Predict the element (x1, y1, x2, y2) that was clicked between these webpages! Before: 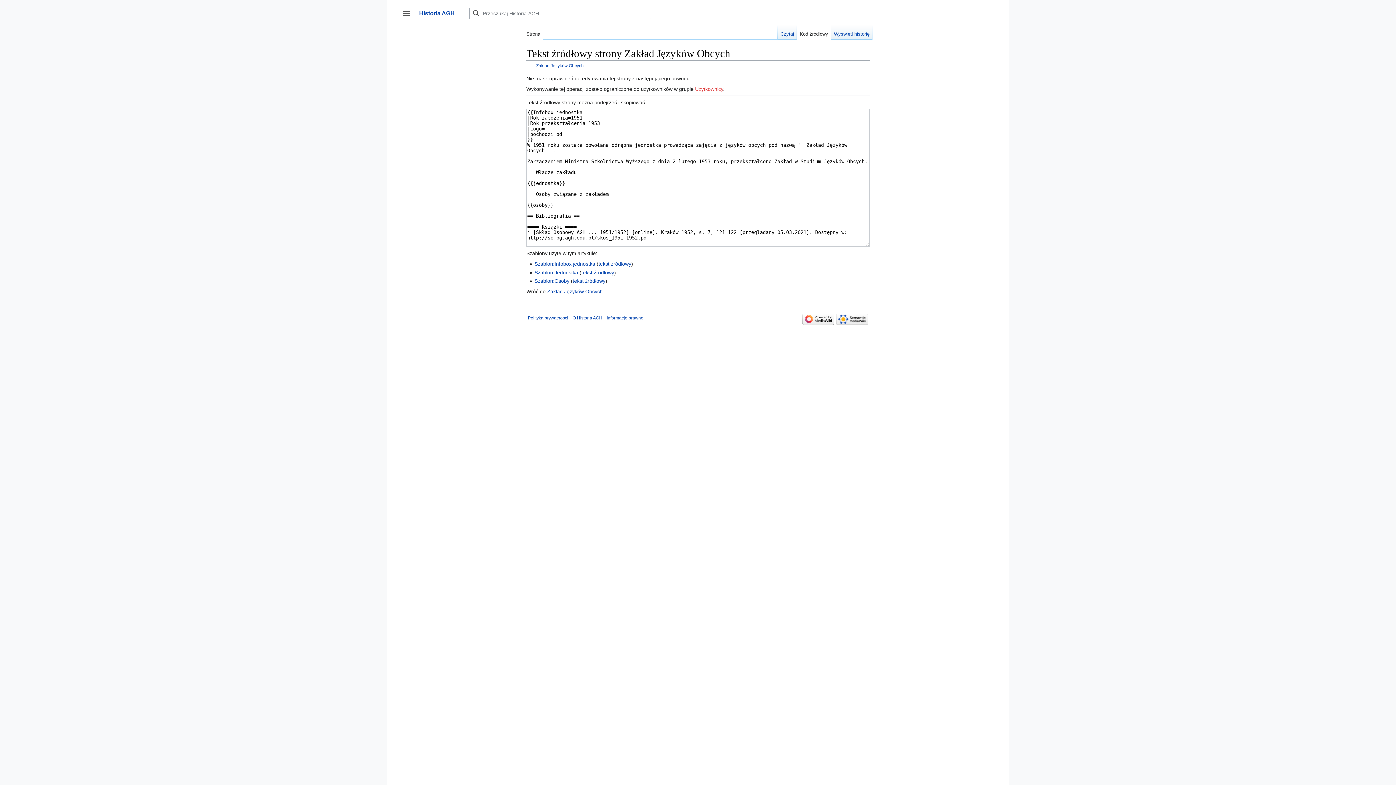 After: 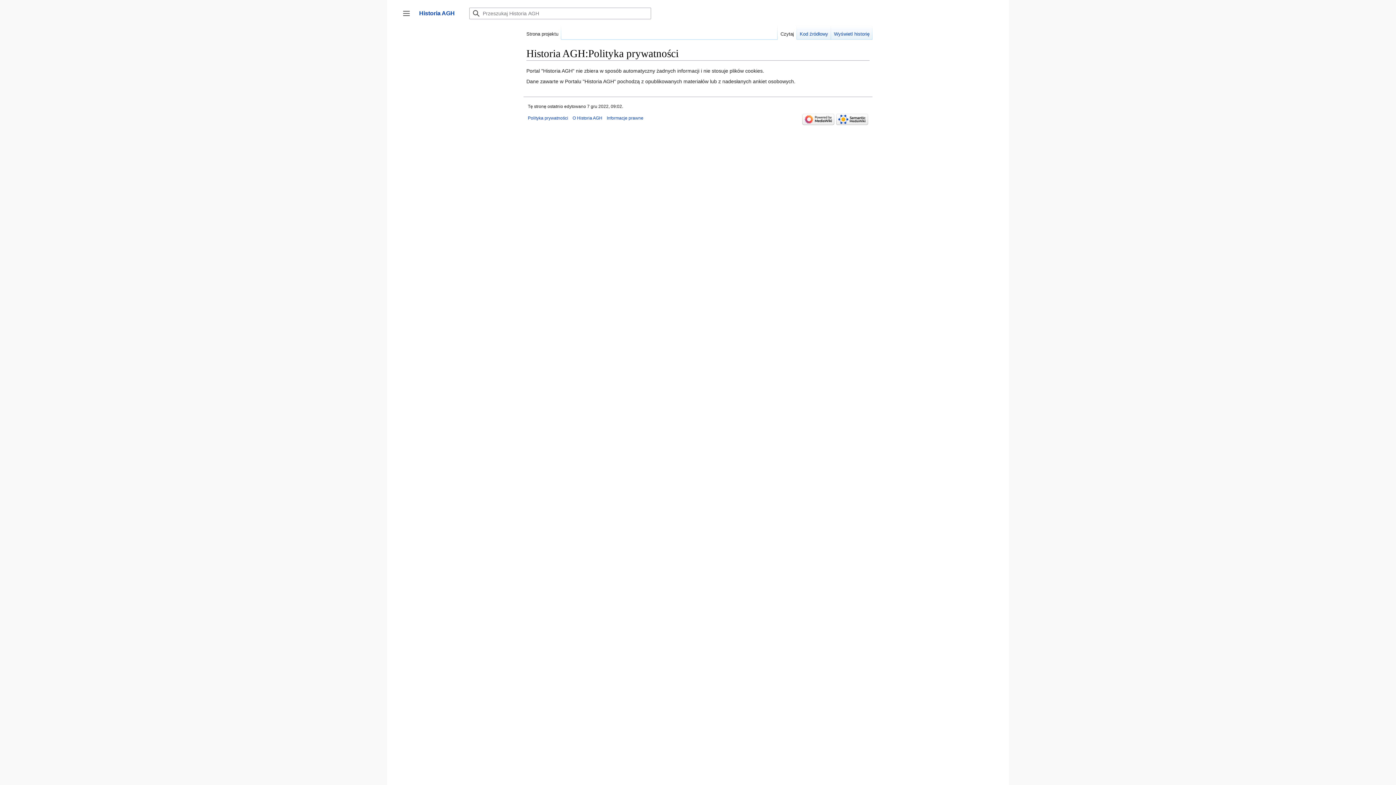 Action: bbox: (528, 315, 568, 320) label: Polityka prywatności